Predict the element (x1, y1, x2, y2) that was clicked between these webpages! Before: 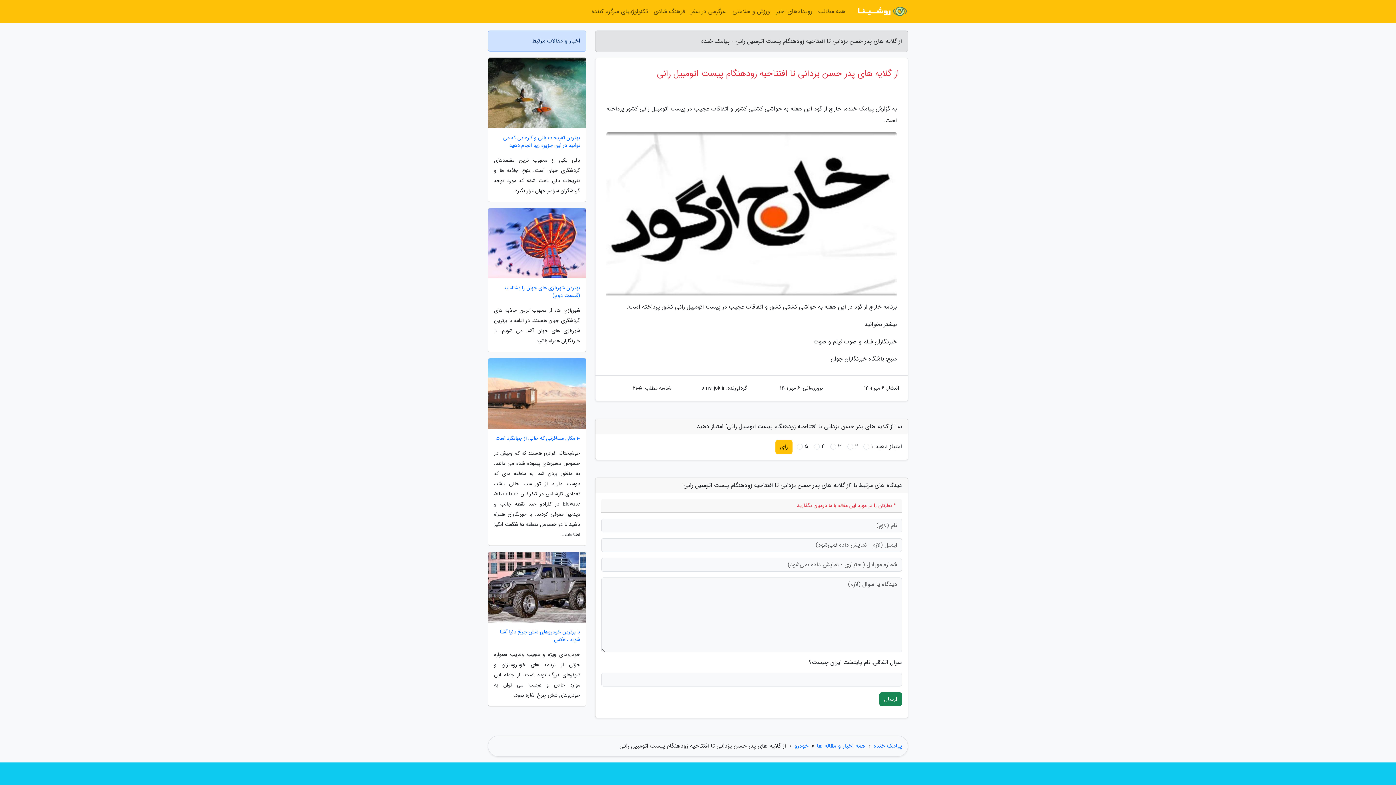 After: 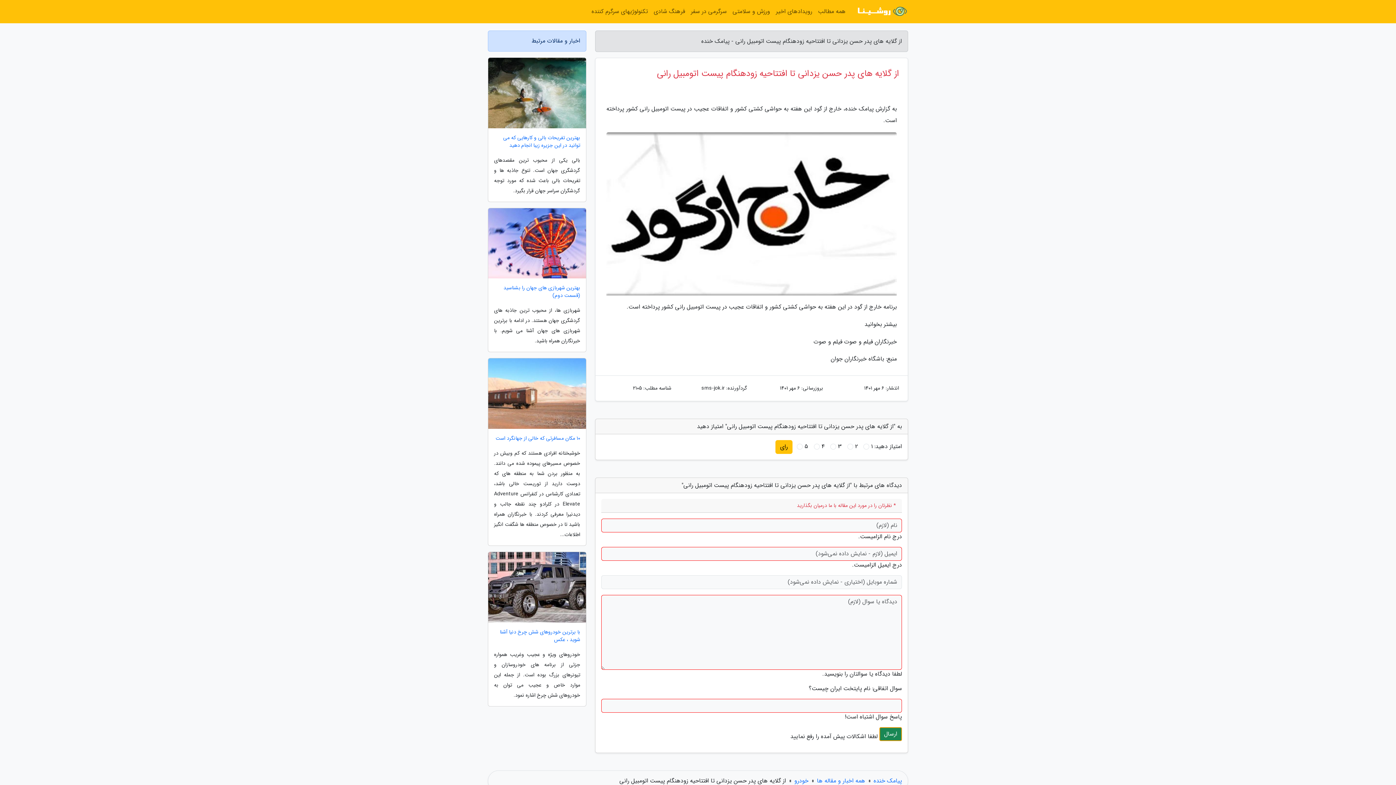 Action: bbox: (879, 692, 902, 706) label: ارسال